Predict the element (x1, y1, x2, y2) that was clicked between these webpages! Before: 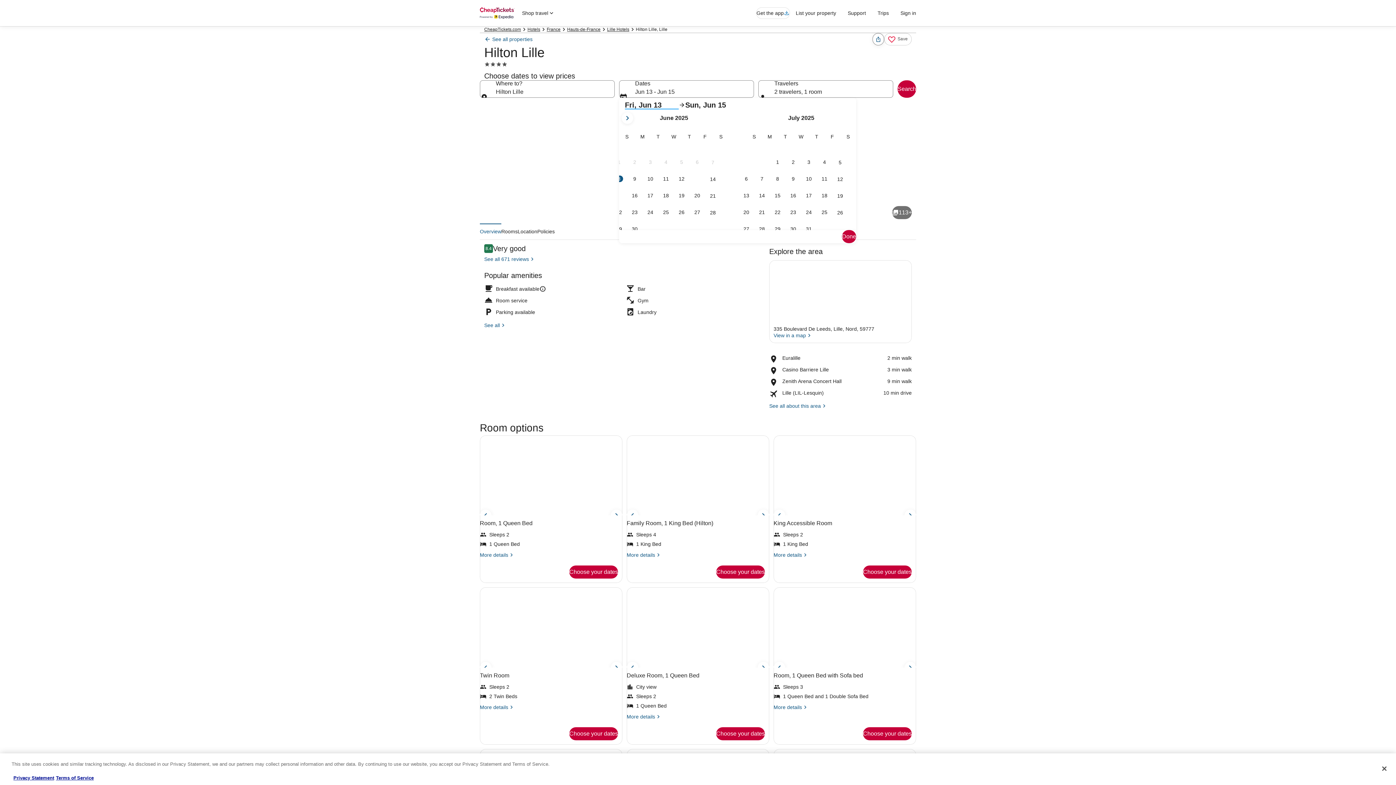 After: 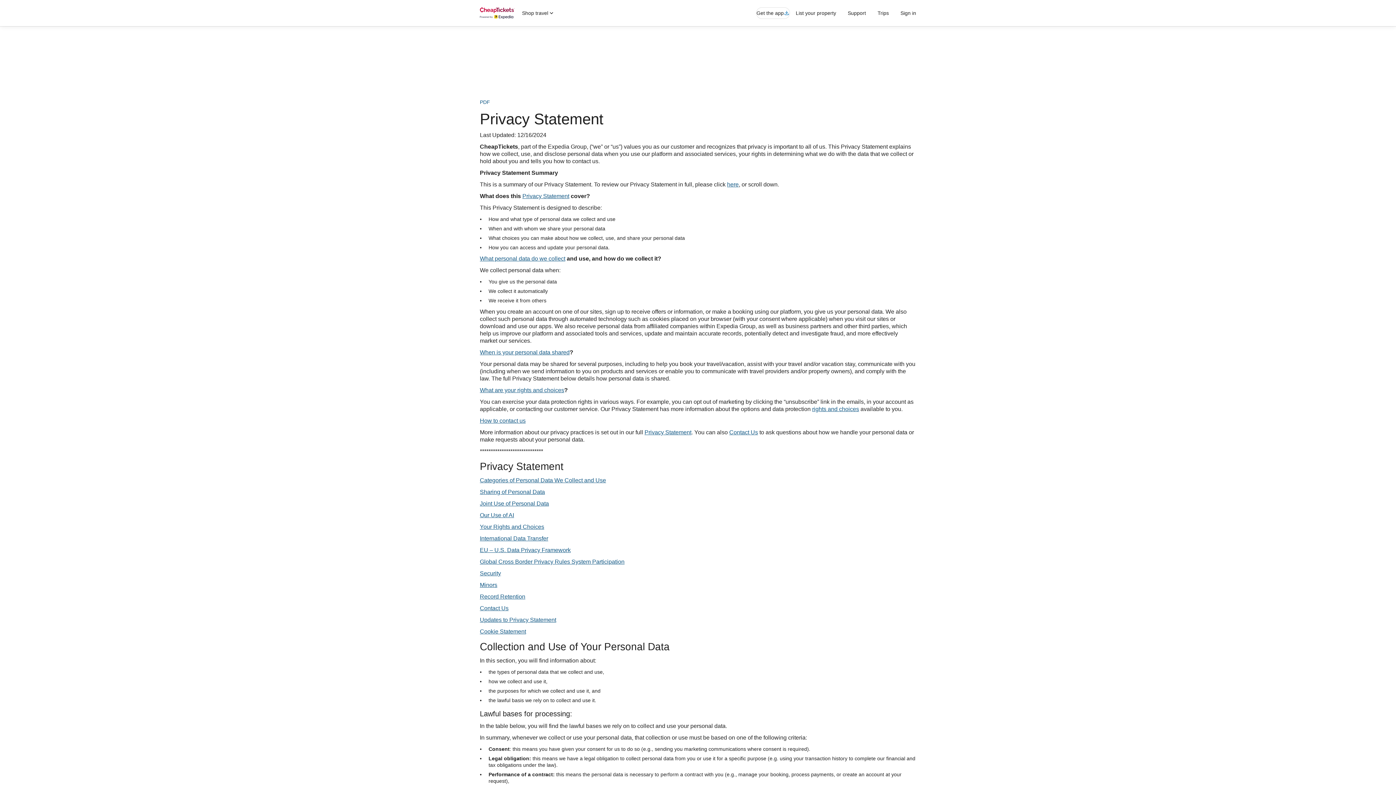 Action: label: Privacy Statement bbox: (13, 775, 54, 781)